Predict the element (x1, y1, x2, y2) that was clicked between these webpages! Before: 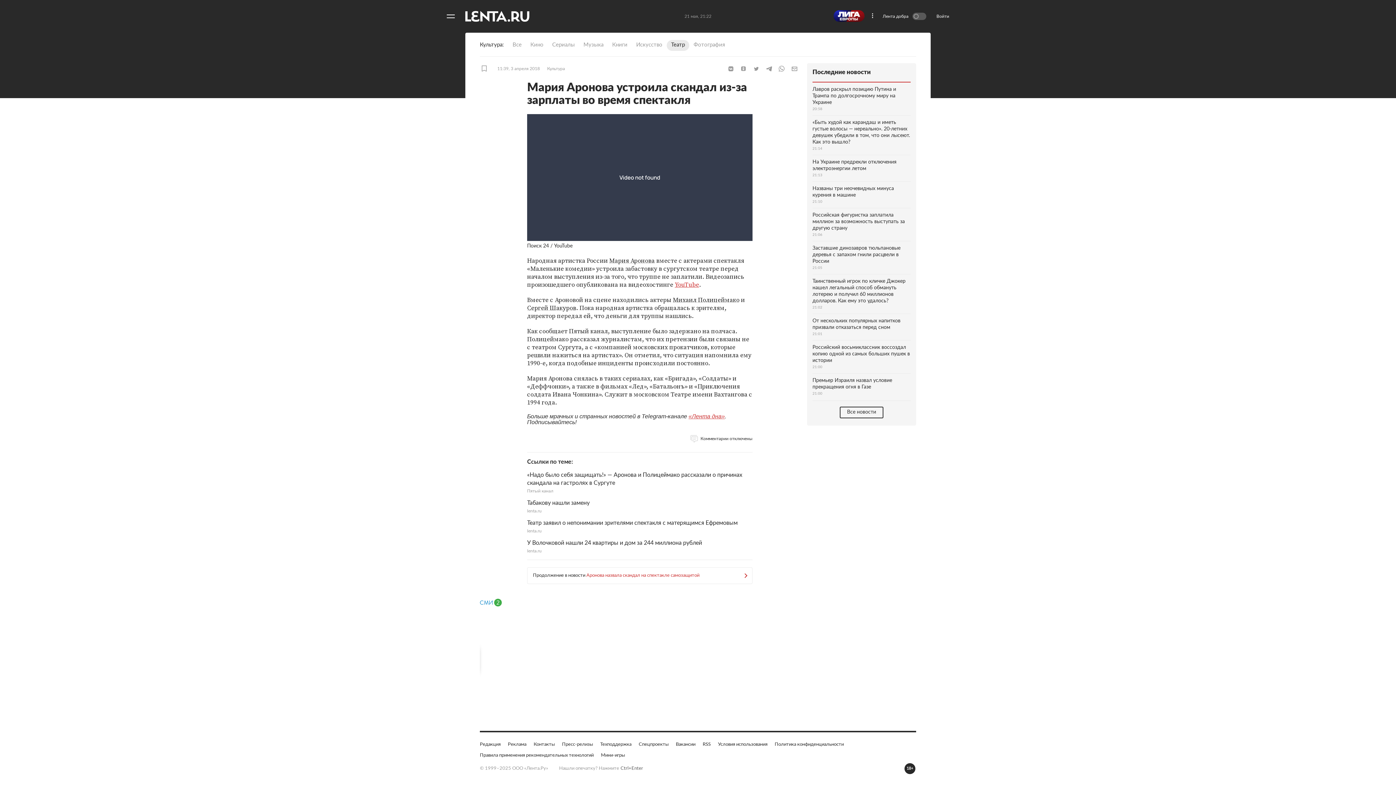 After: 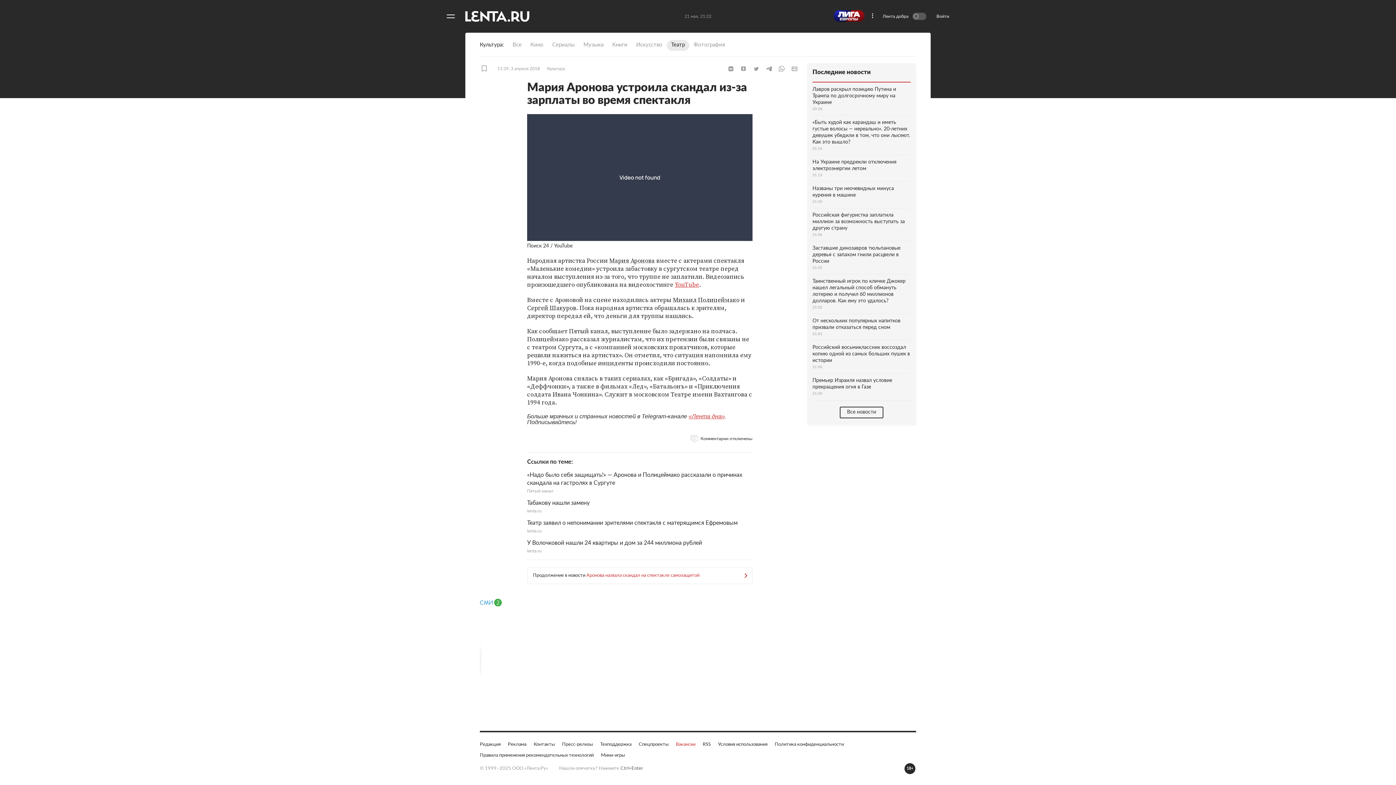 Action: label: Вакансии bbox: (676, 741, 695, 748)